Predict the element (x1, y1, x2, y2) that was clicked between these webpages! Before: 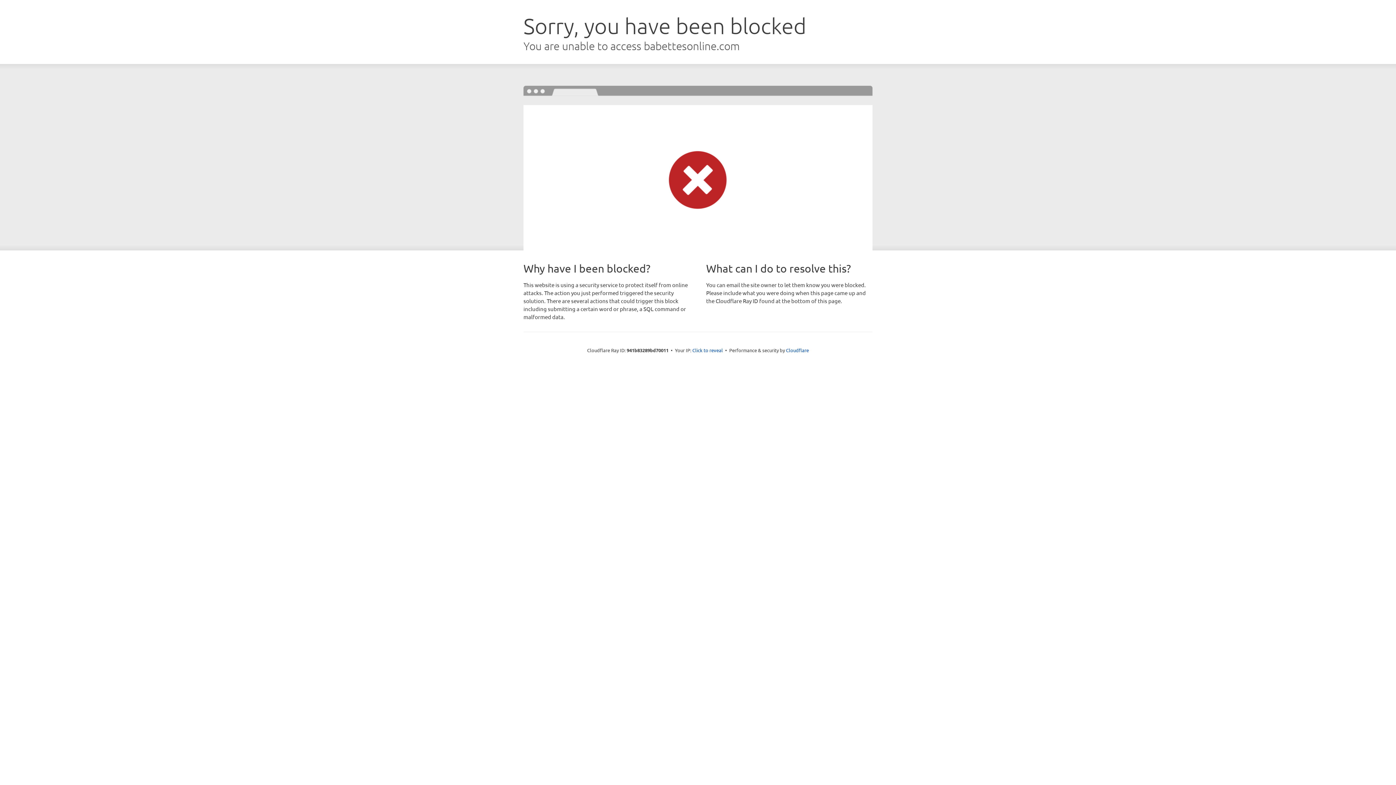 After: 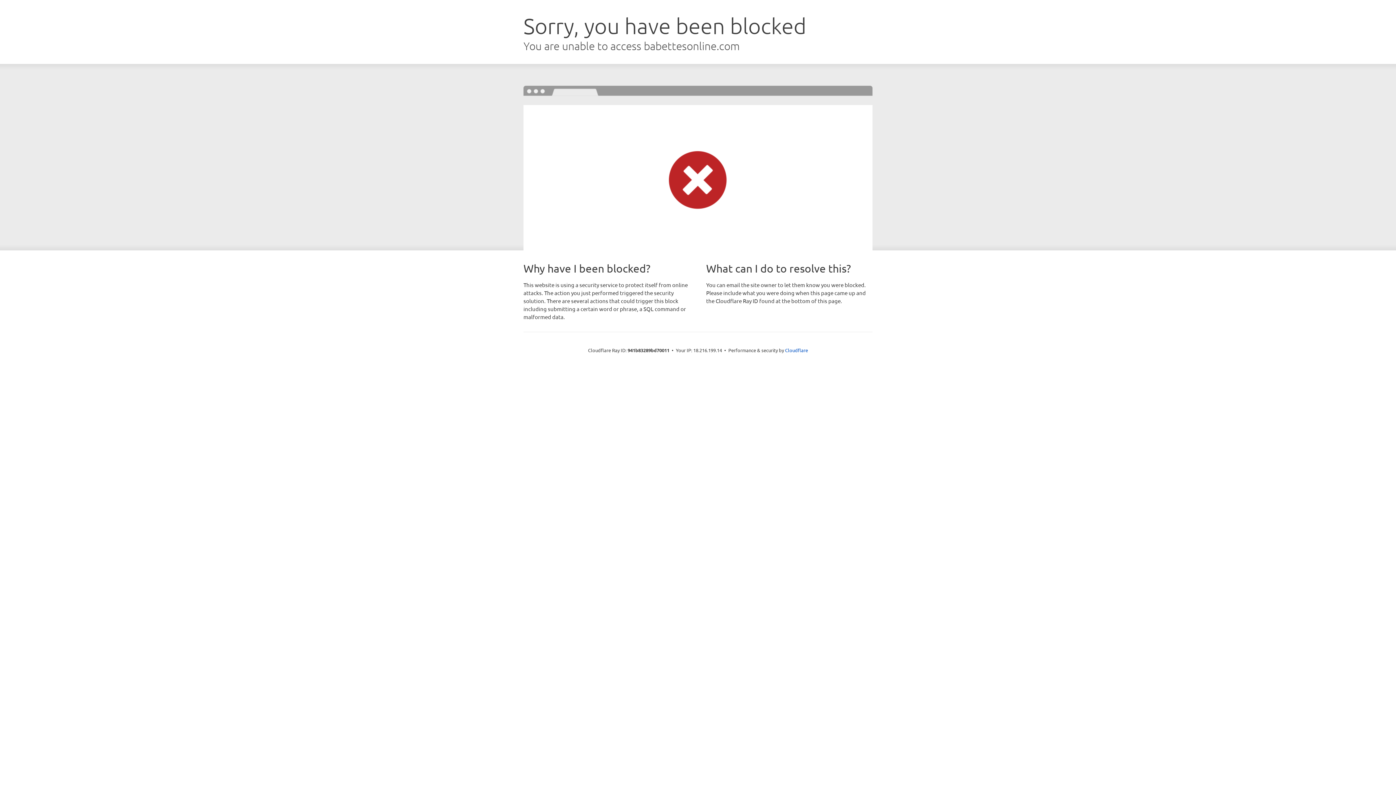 Action: label: Click to reveal bbox: (692, 346, 723, 353)